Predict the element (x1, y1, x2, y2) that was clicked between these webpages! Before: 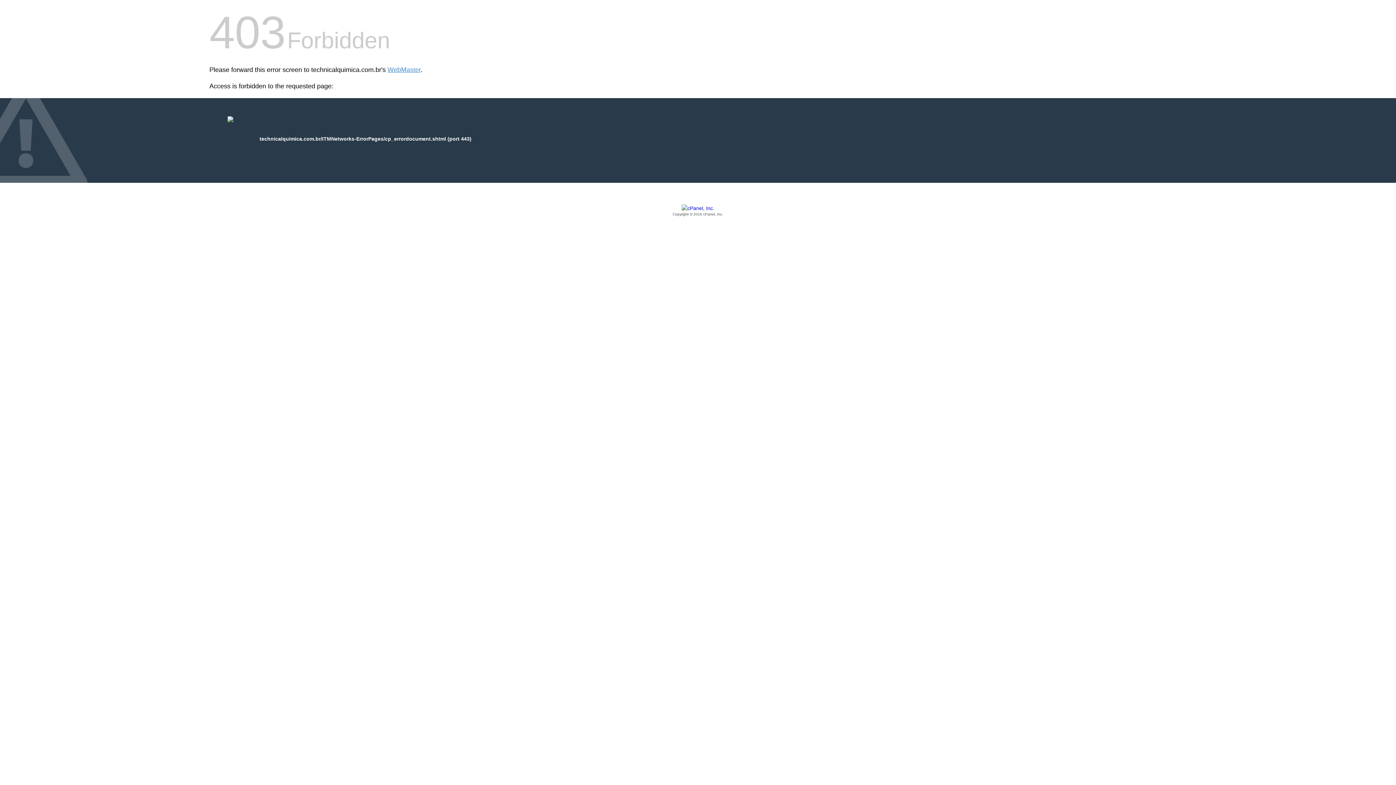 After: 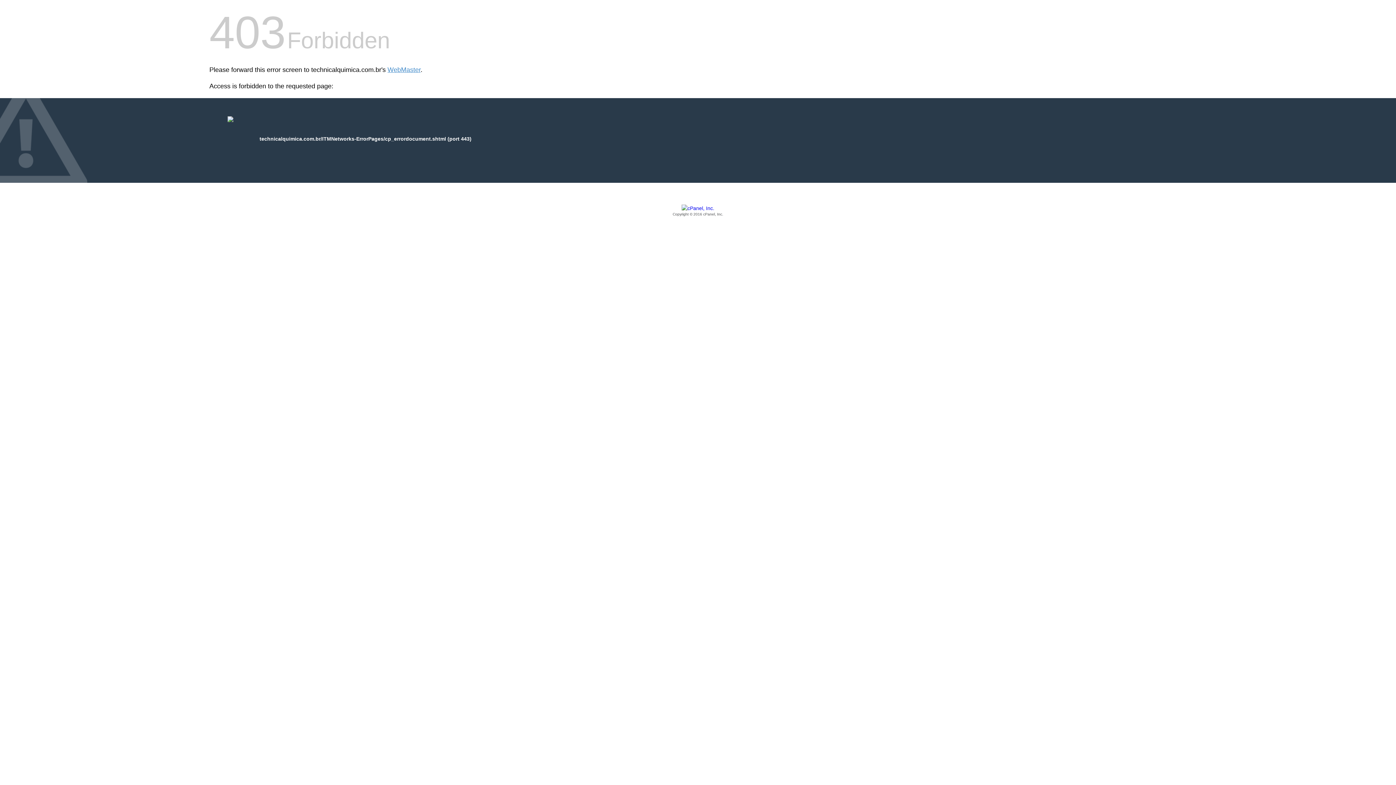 Action: label: Copyright © 2016 cPanel, Inc. bbox: (209, 205, 1186, 217)